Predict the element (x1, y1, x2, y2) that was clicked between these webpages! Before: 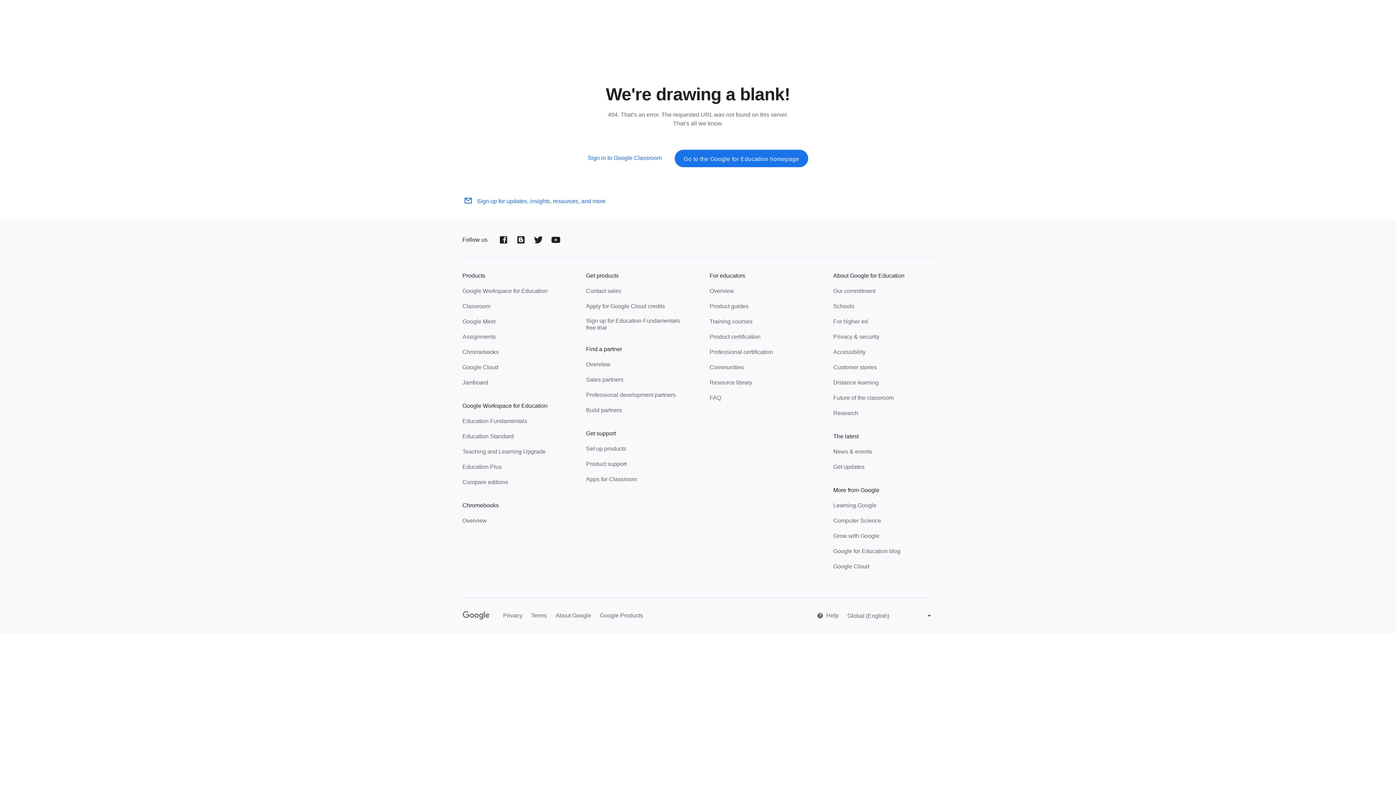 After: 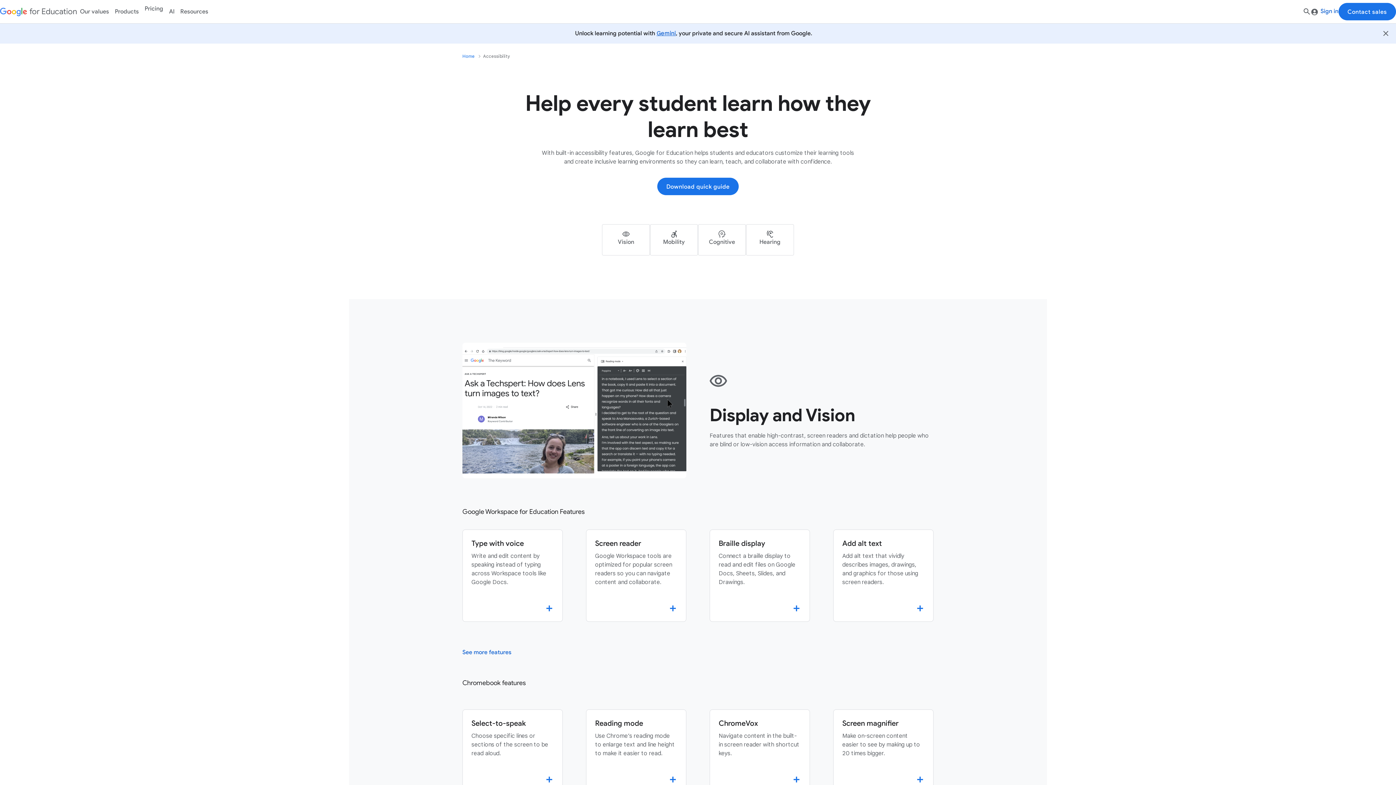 Action: bbox: (833, 348, 865, 357) label: Accessibility